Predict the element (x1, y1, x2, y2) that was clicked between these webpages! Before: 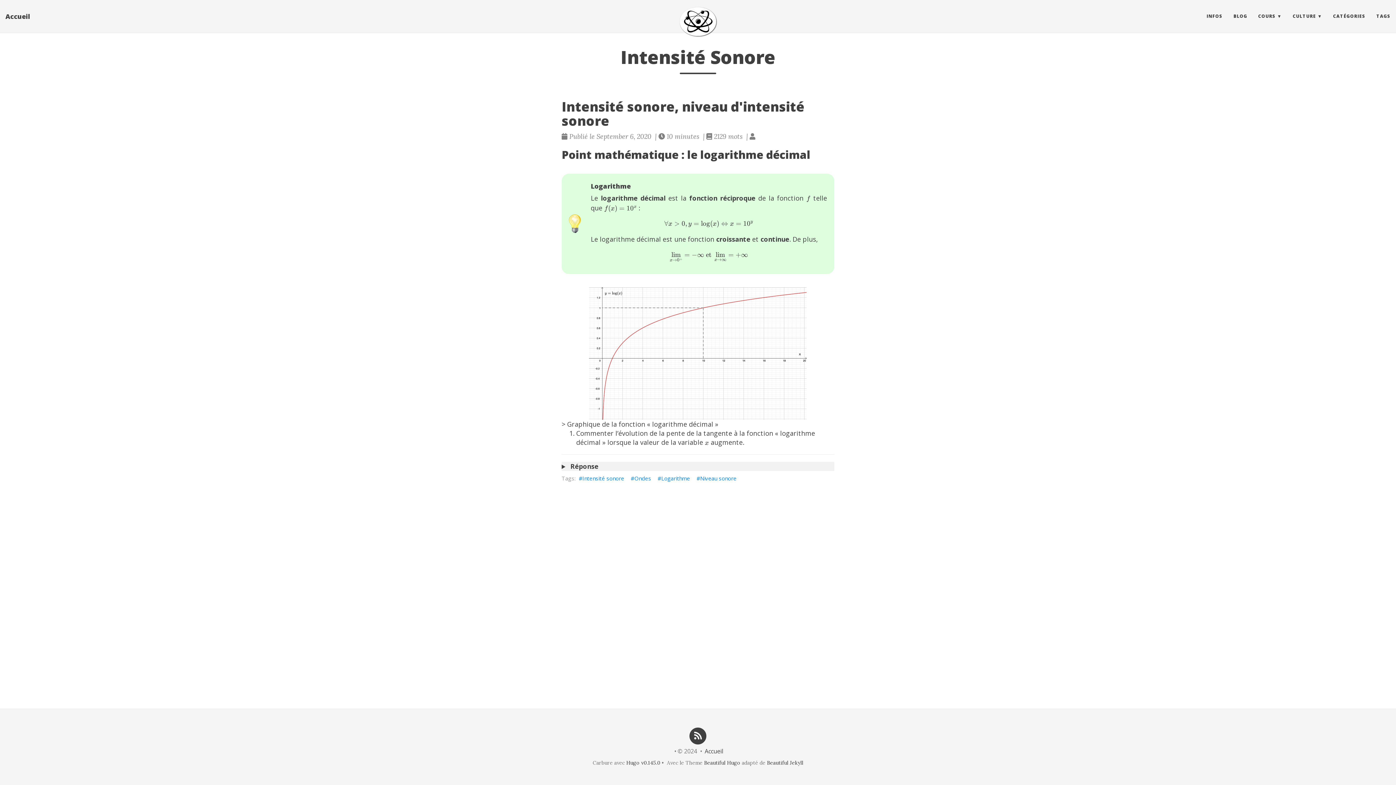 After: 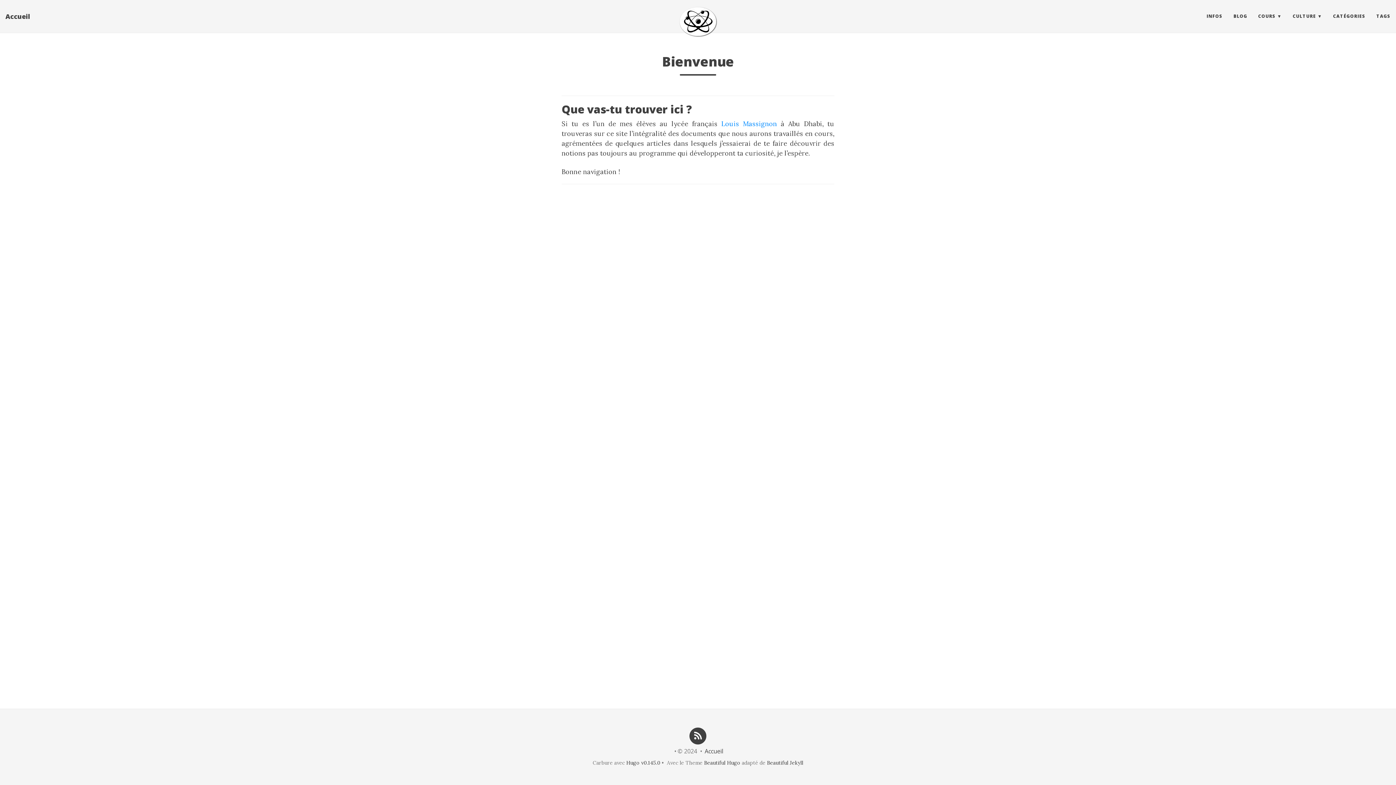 Action: bbox: (1201, 7, 1228, 25) label: INFOS